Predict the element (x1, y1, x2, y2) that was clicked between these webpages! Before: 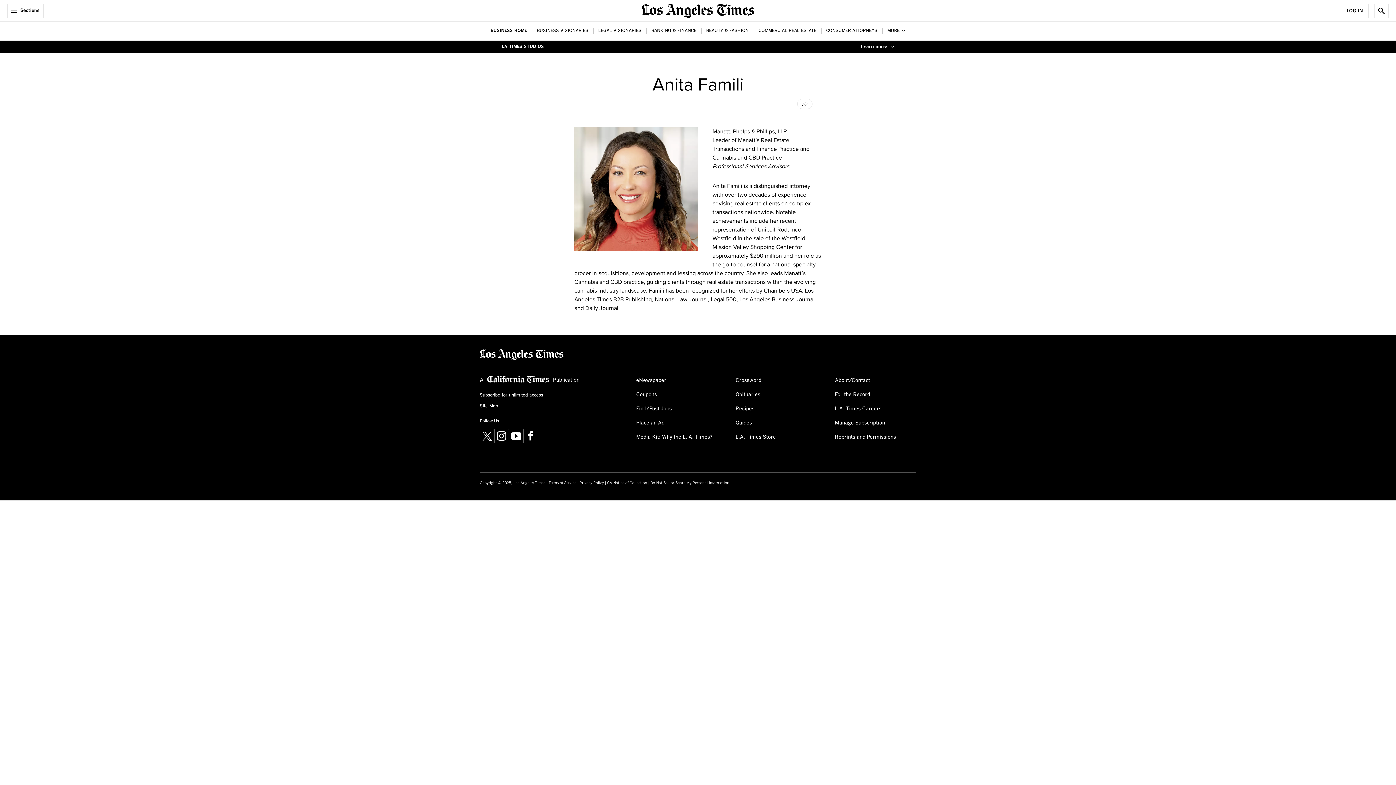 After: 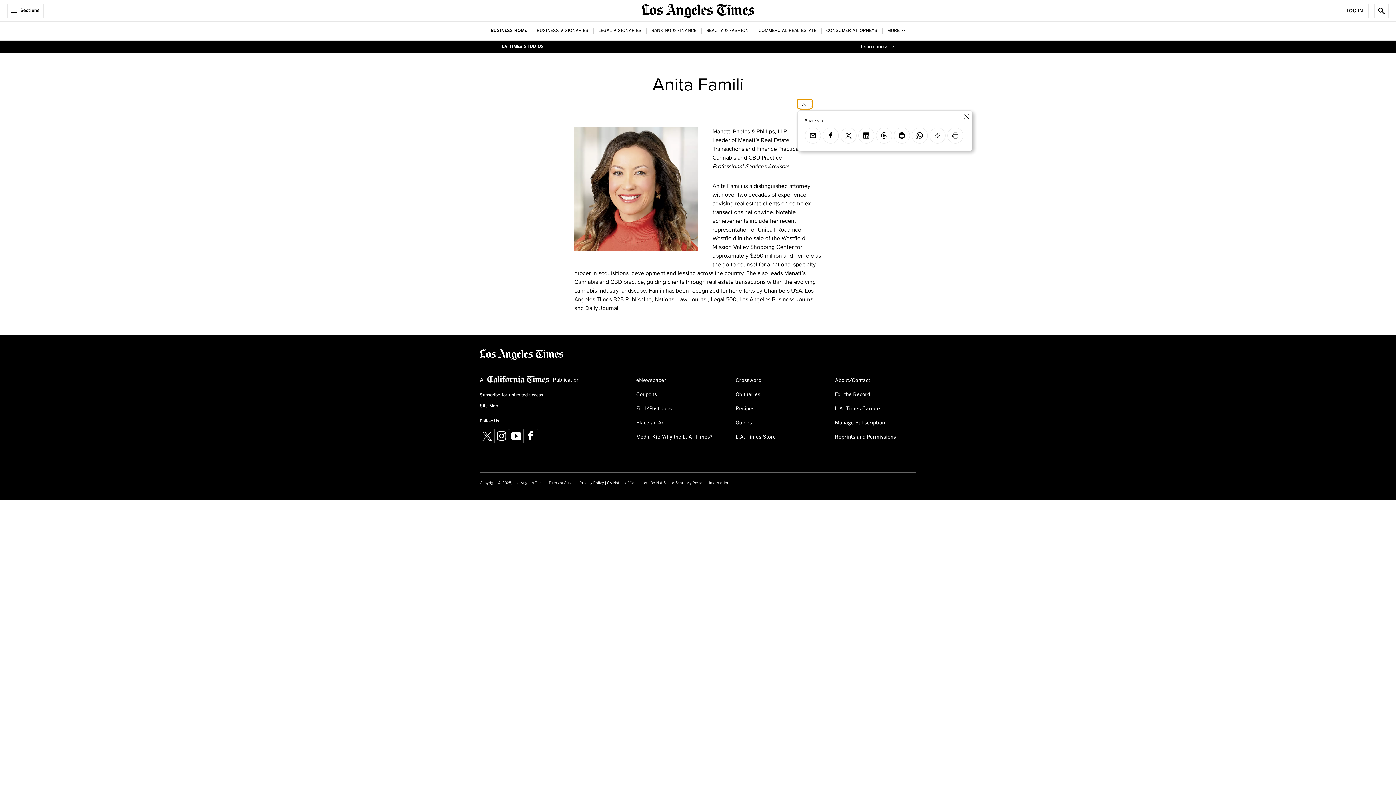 Action: label: Share bbox: (797, 98, 812, 109)